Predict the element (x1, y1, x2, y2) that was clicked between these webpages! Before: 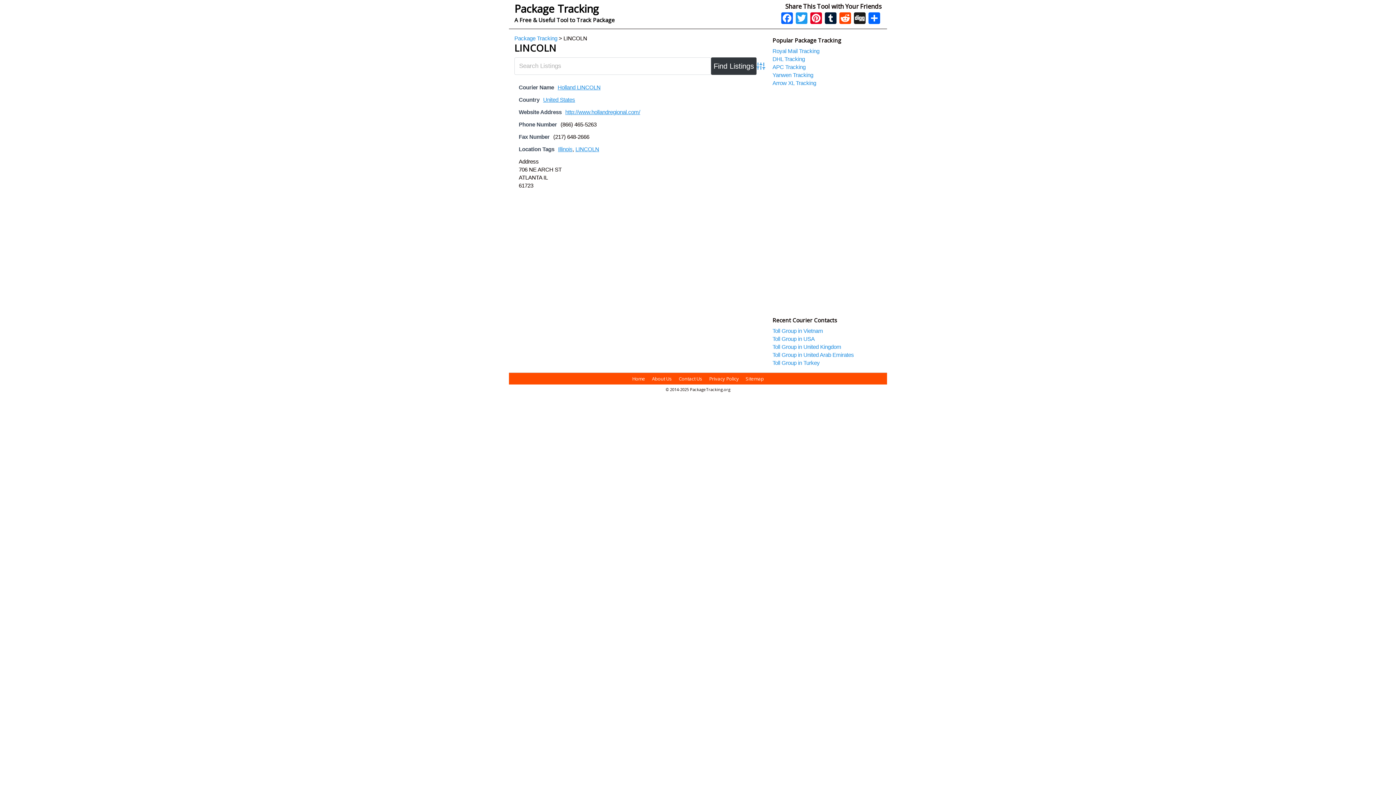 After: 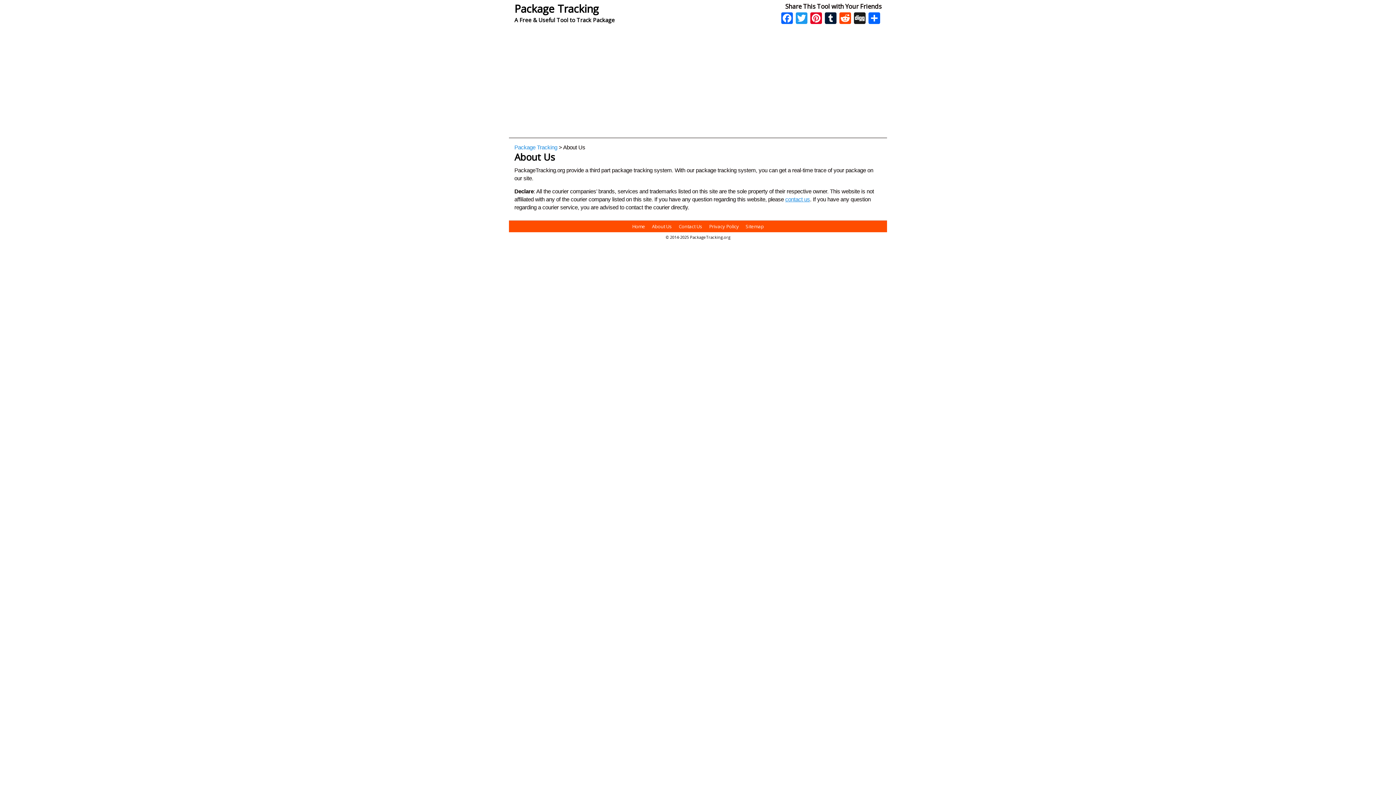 Action: bbox: (649, 375, 674, 382) label: About Us